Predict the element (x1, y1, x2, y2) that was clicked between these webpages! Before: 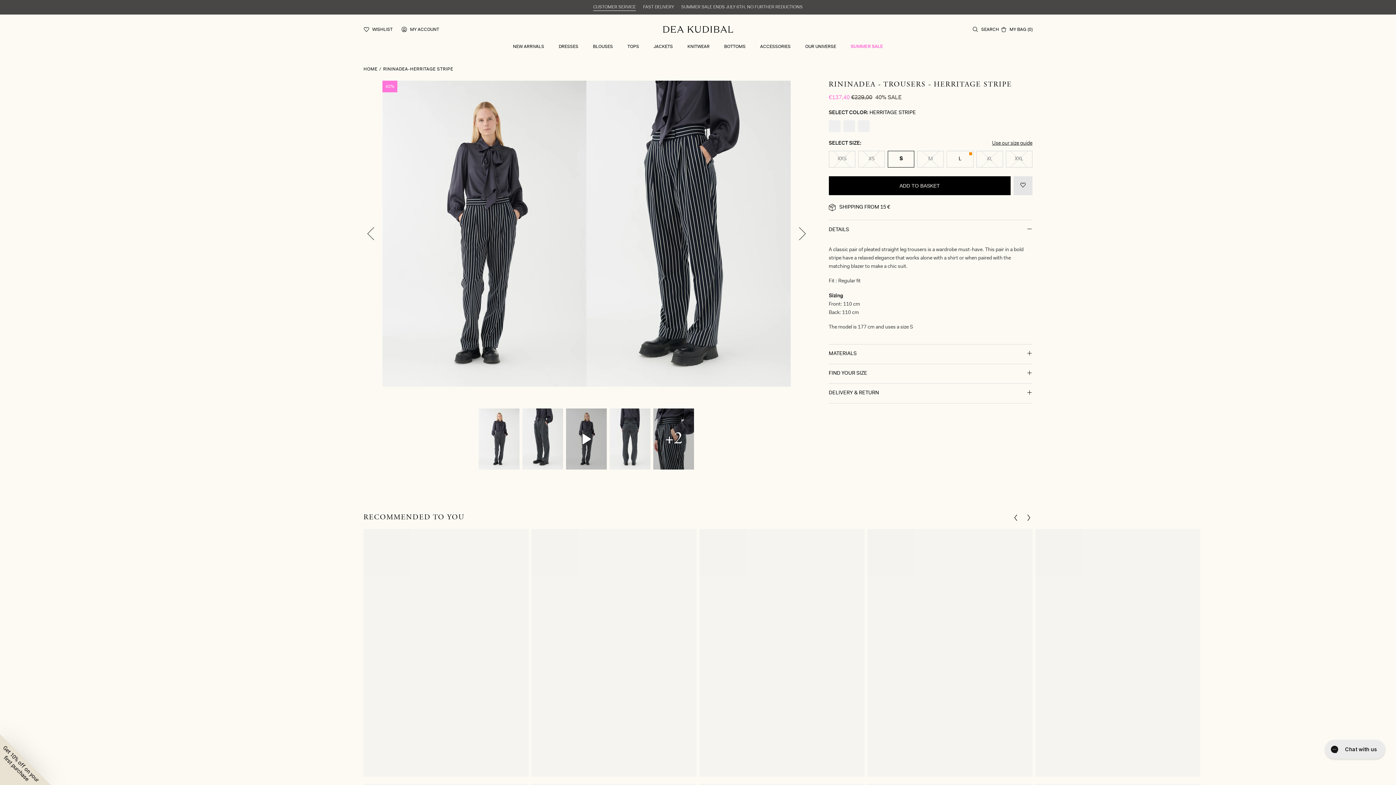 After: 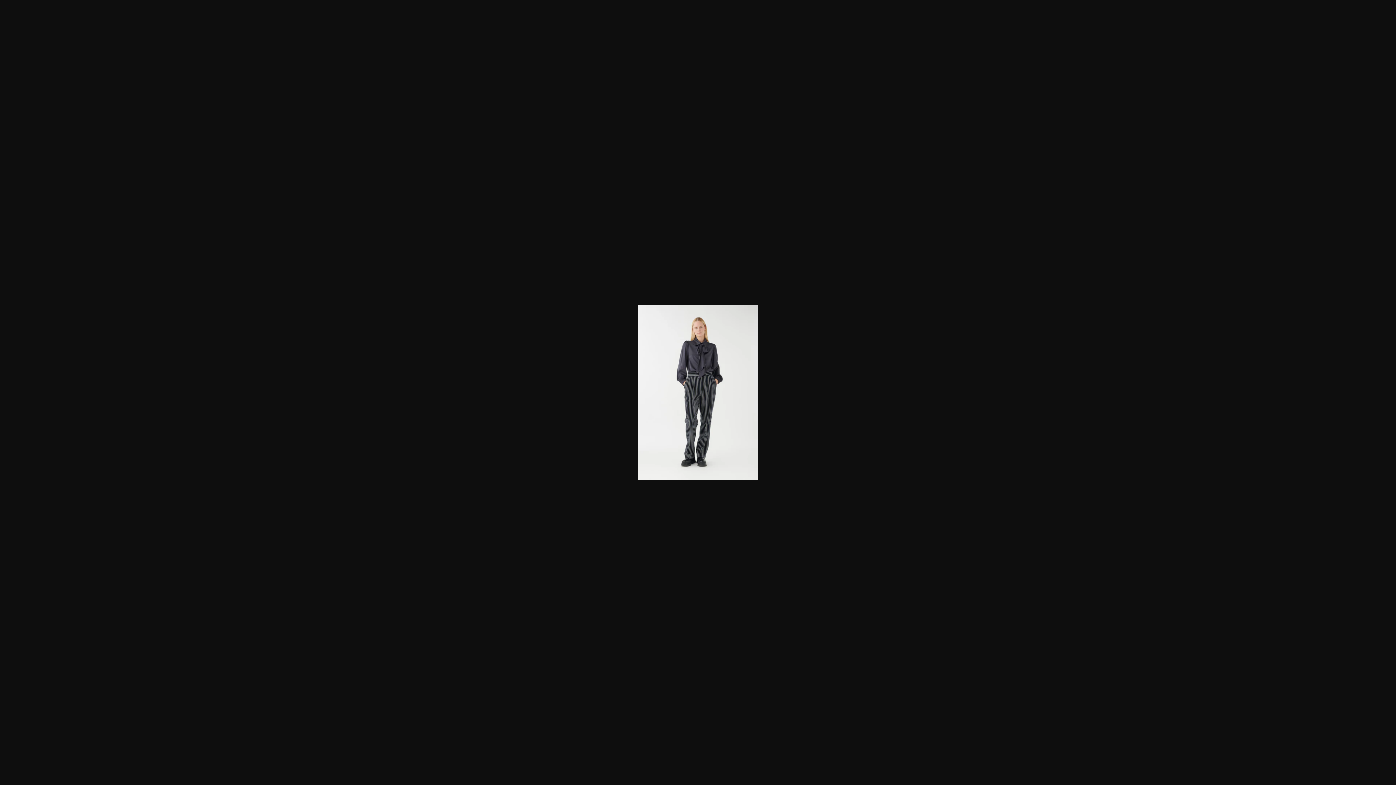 Action: bbox: (382, 80, 586, 386)